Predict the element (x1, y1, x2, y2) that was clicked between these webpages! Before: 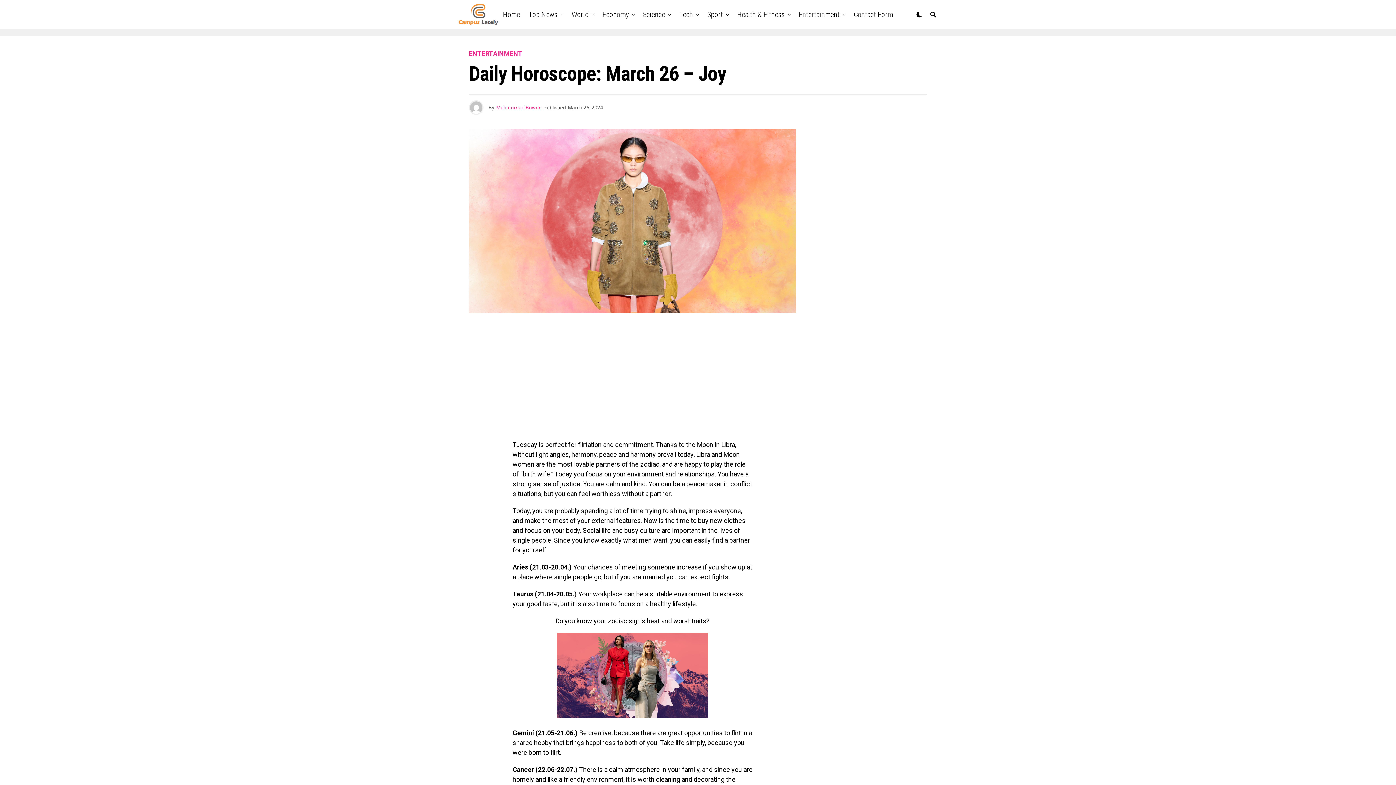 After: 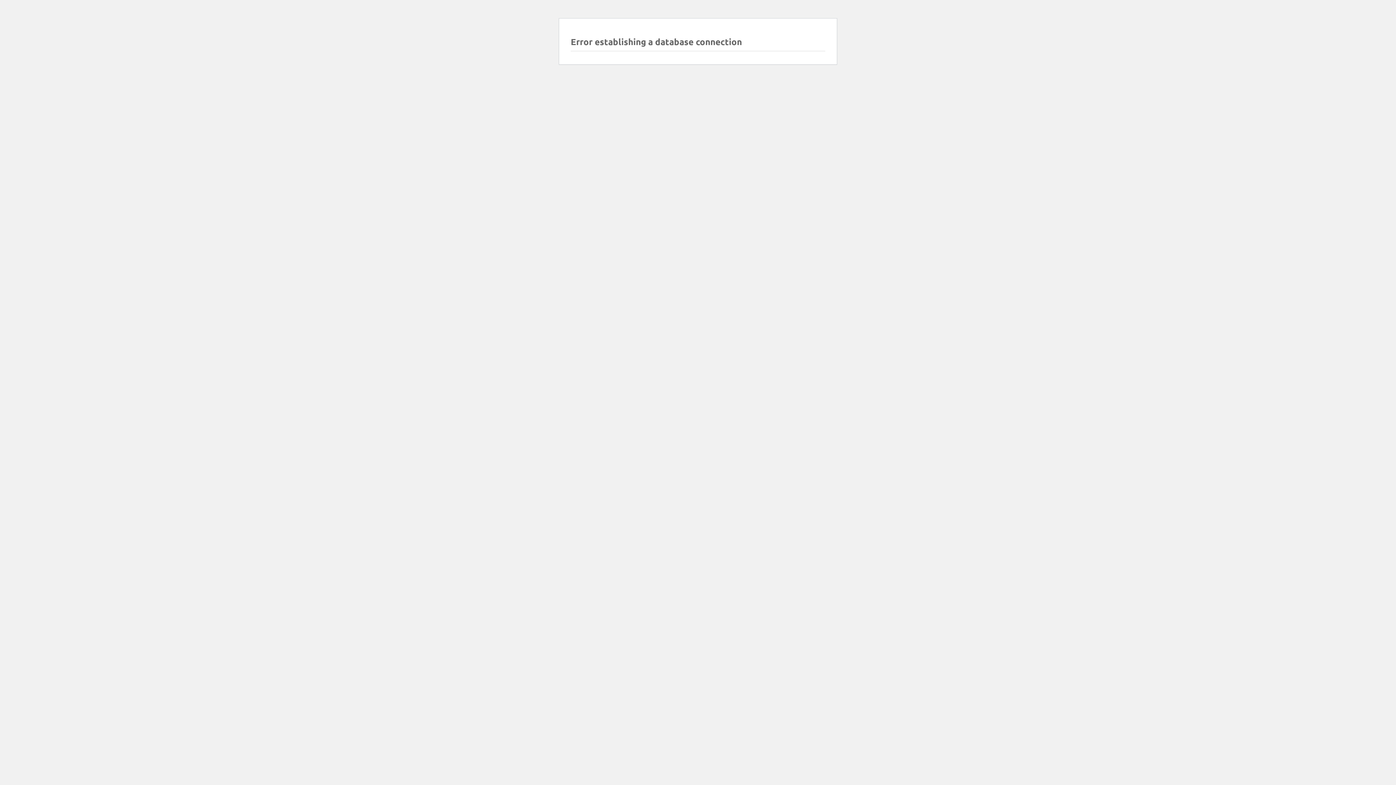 Action: bbox: (469, 50, 522, 57) label: ENTERTAINMENT